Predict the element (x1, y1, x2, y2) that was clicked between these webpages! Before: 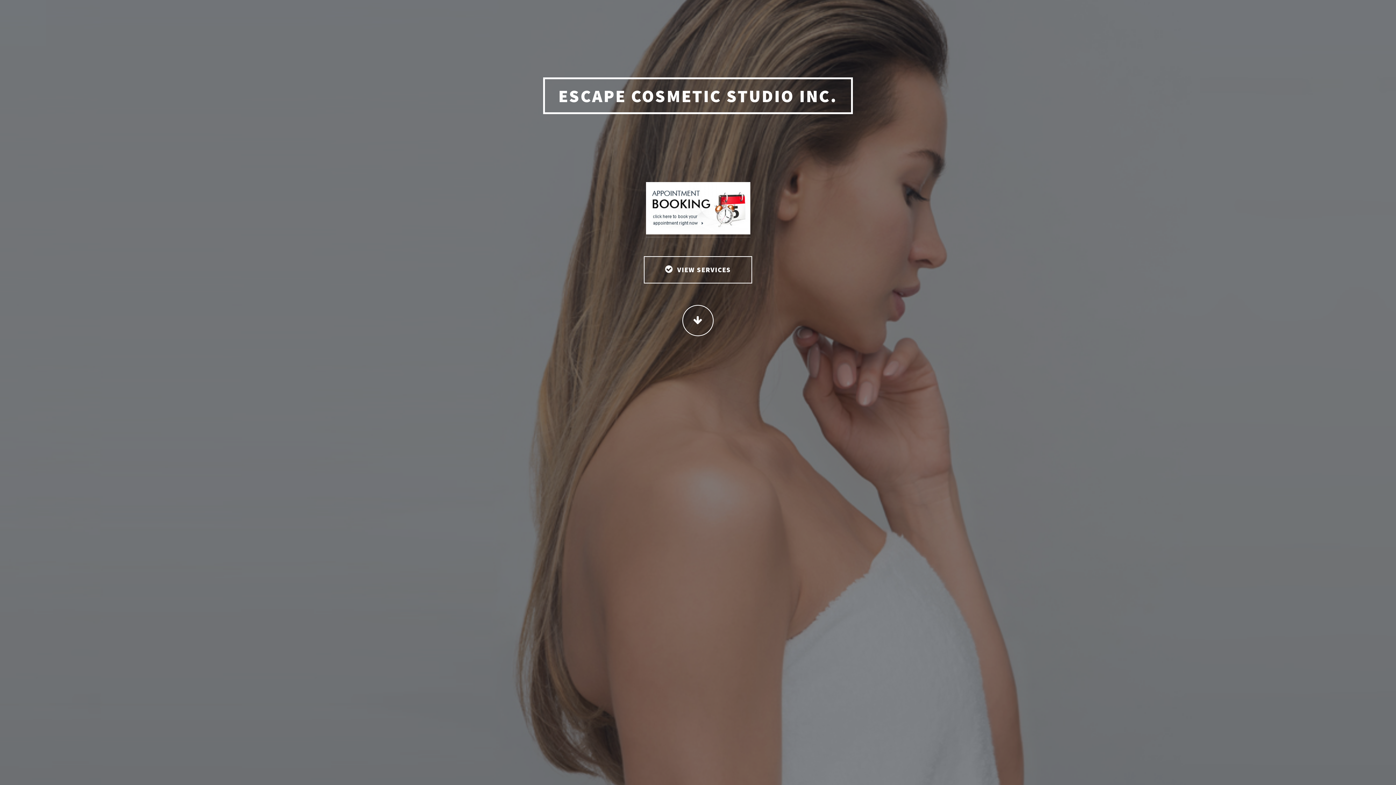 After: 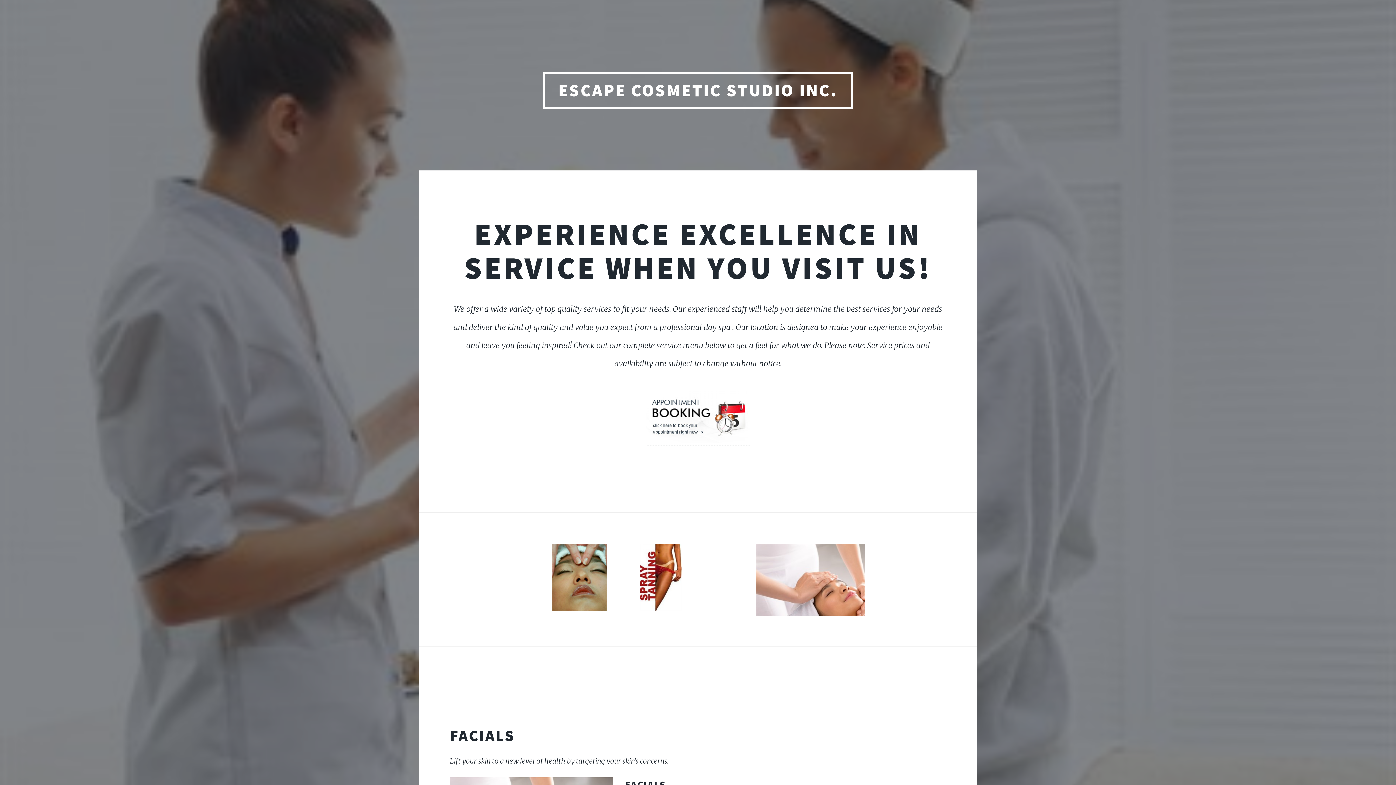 Action: bbox: (643, 256, 752, 283) label: VIEW SERVICES